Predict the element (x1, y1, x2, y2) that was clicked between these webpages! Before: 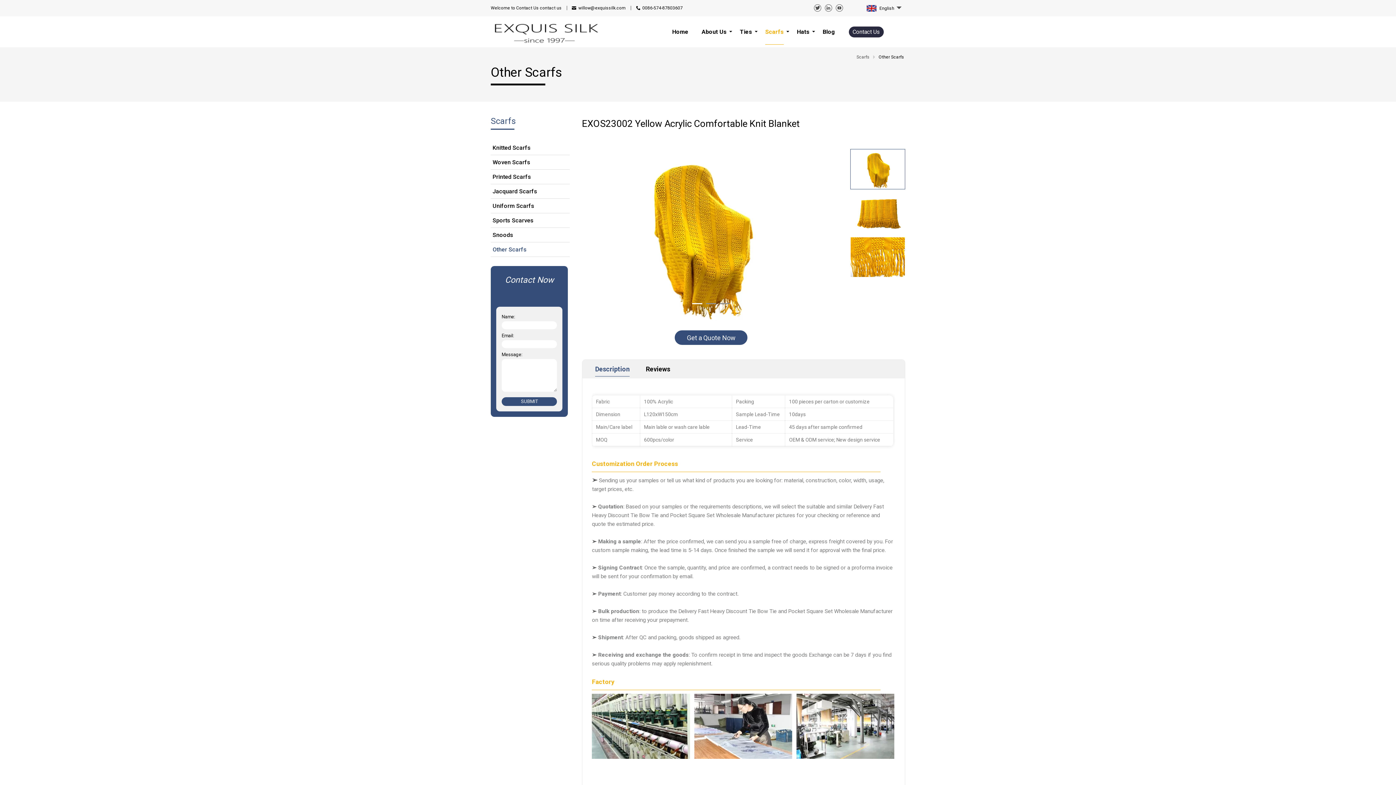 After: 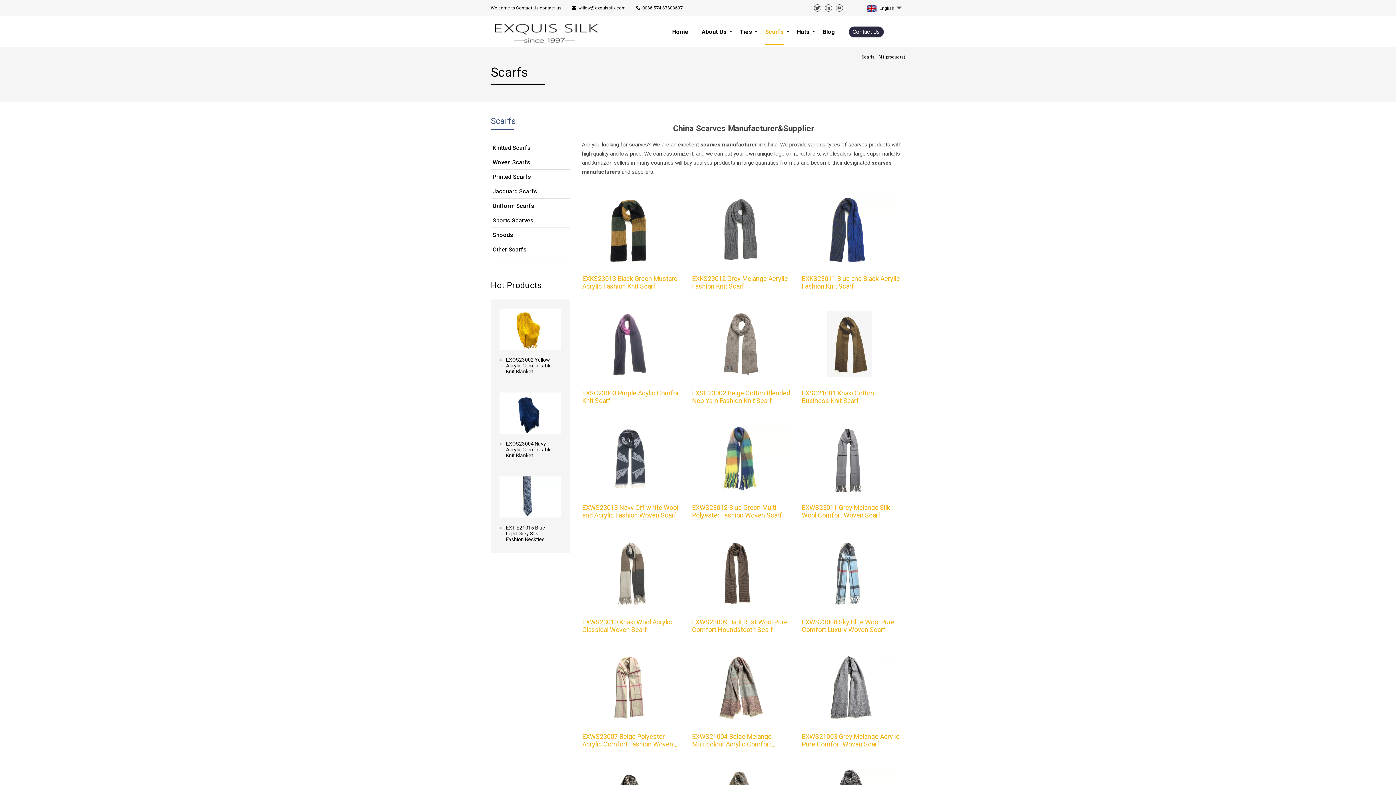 Action: label: Scarfs bbox: (758, 19, 790, 44)